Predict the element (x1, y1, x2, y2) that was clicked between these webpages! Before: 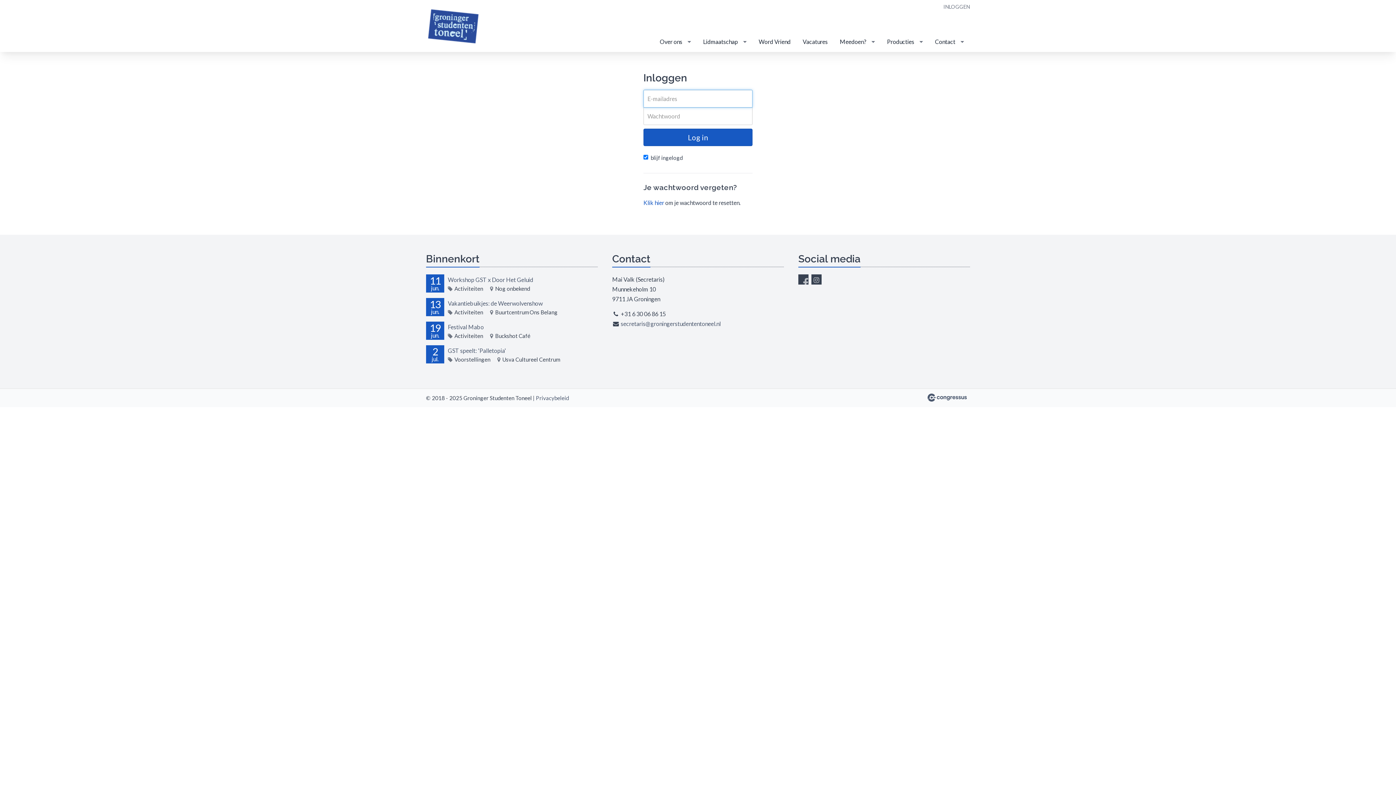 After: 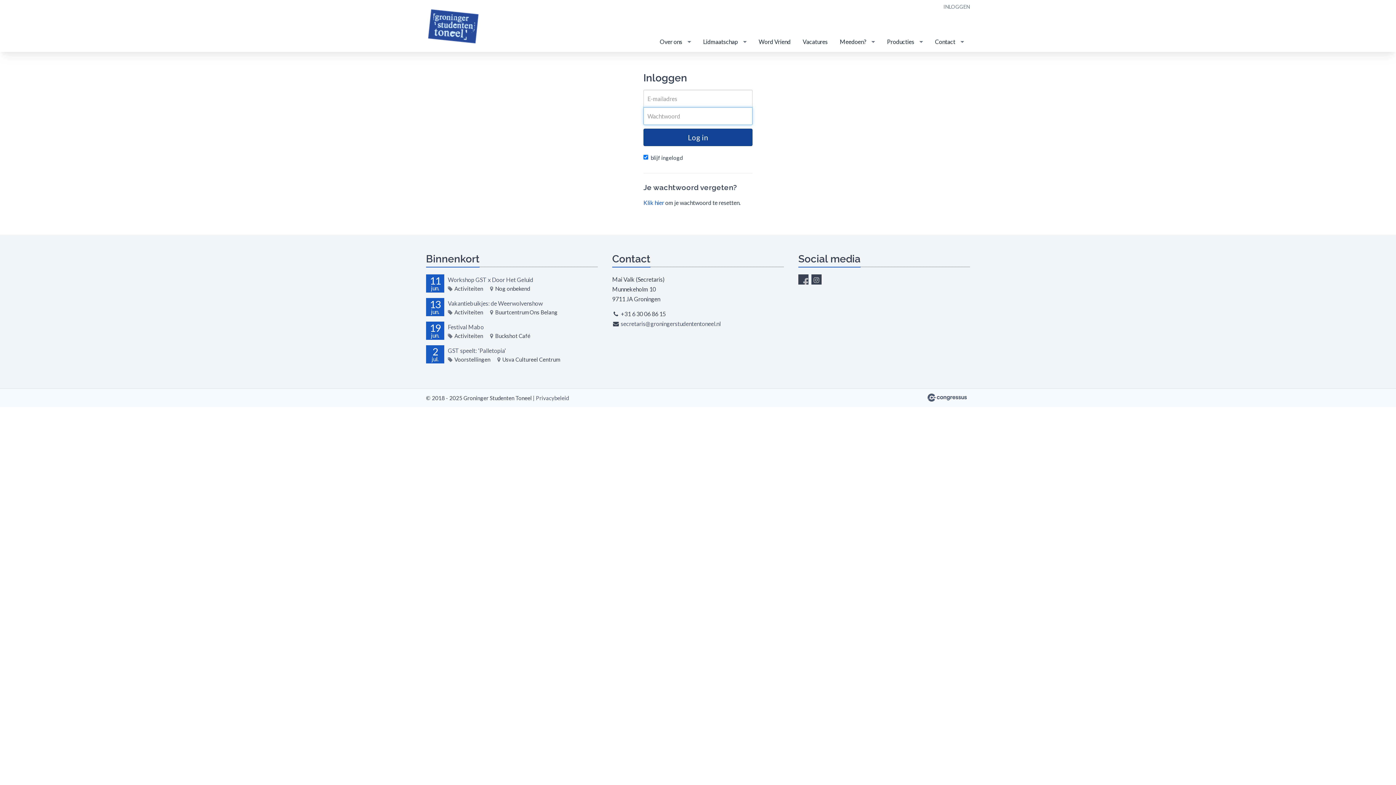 Action: label: Log in bbox: (643, 128, 752, 146)